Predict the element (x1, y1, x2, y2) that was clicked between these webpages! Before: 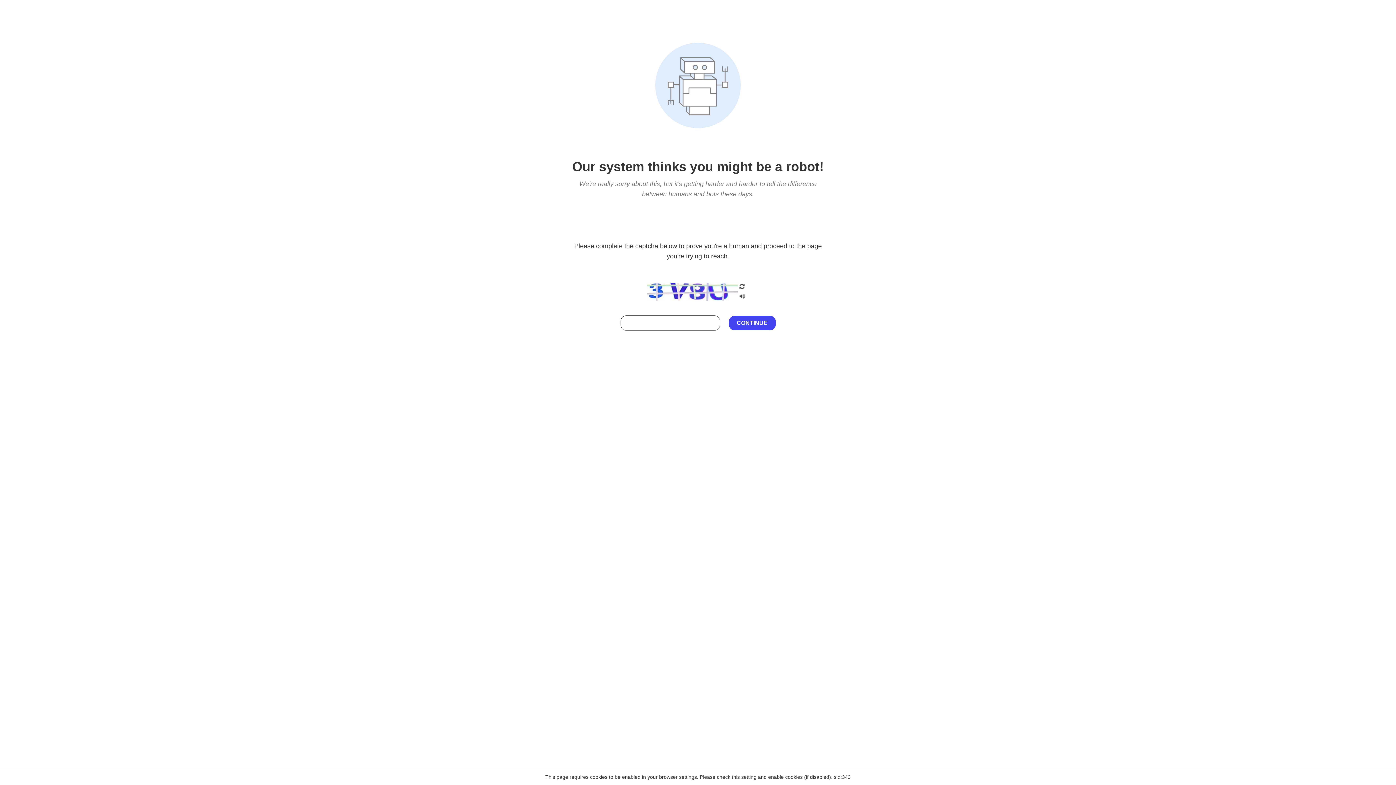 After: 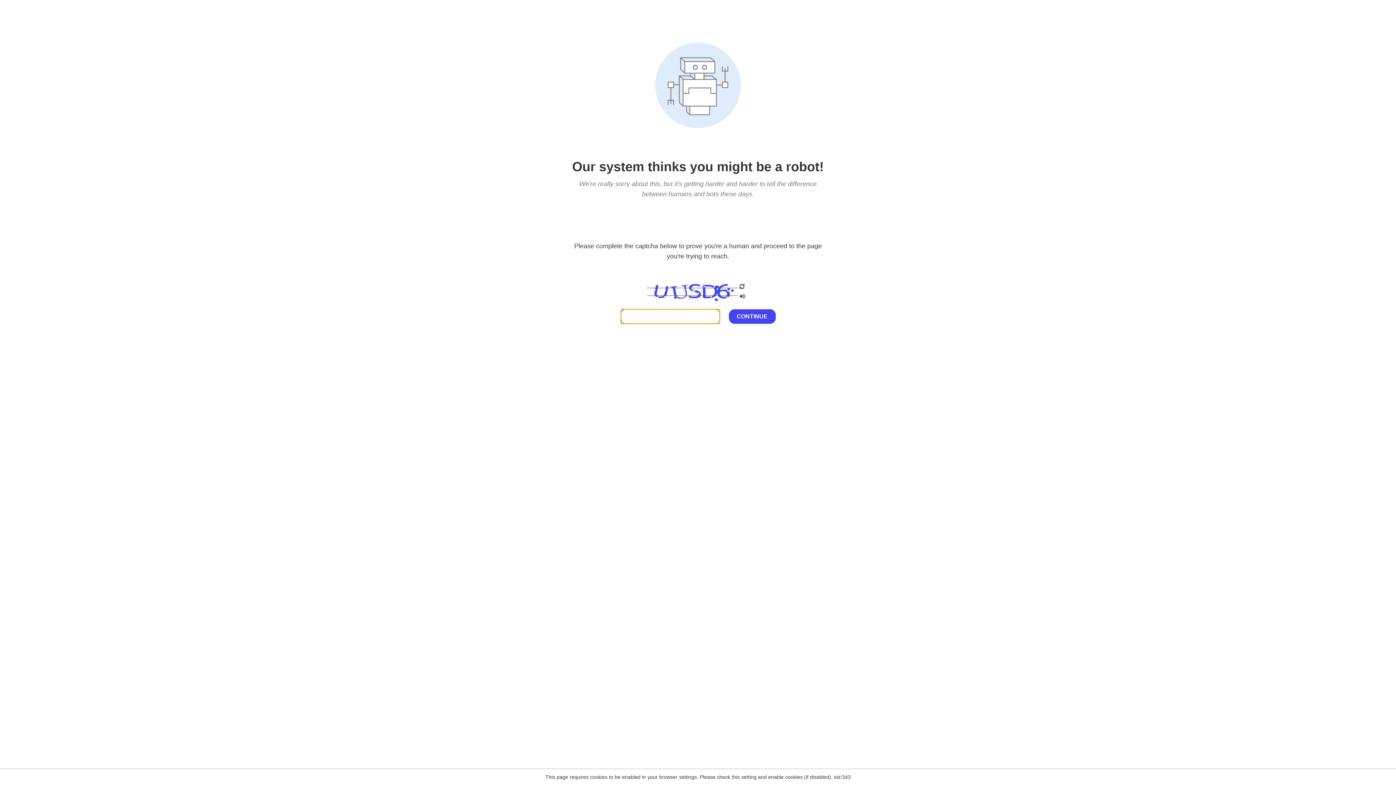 Action: bbox: (738, 200, 746, 210)